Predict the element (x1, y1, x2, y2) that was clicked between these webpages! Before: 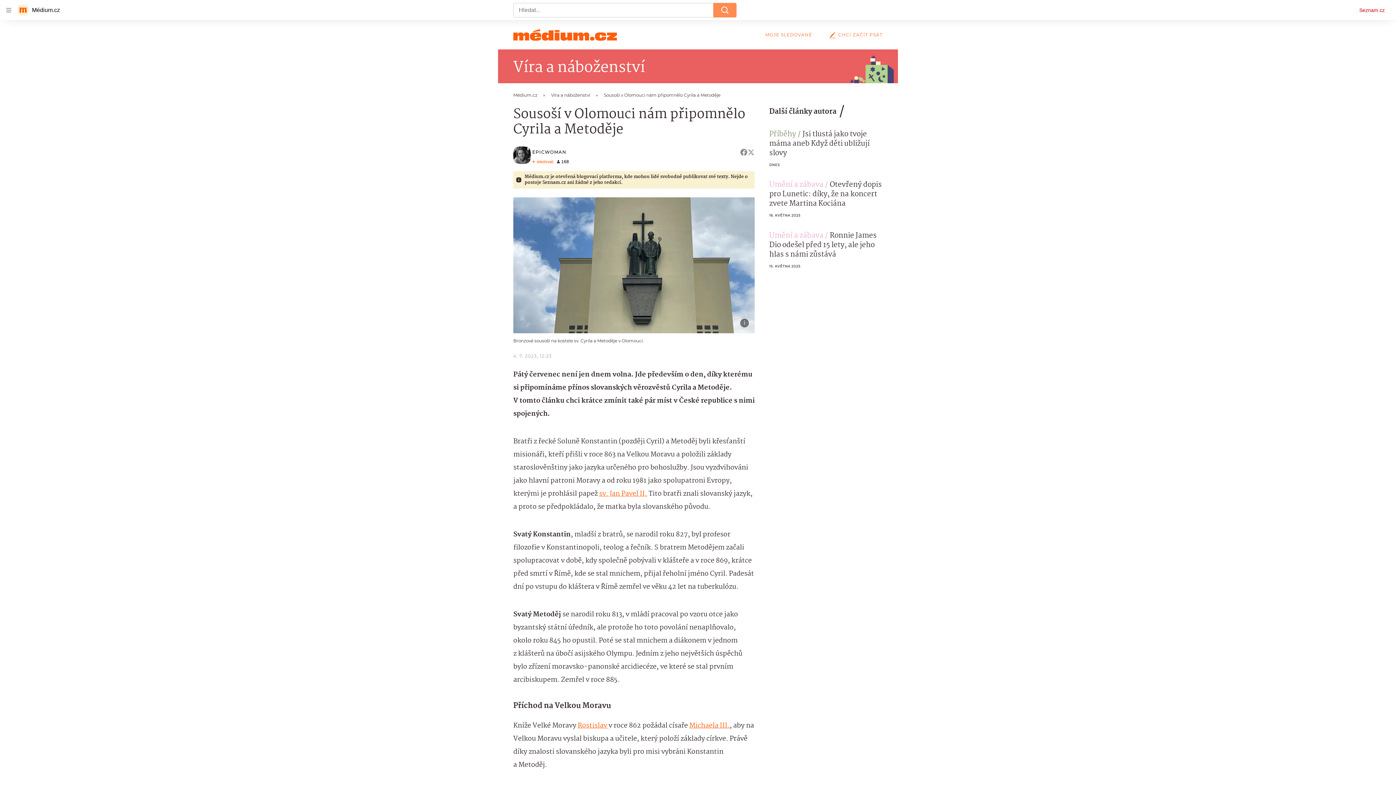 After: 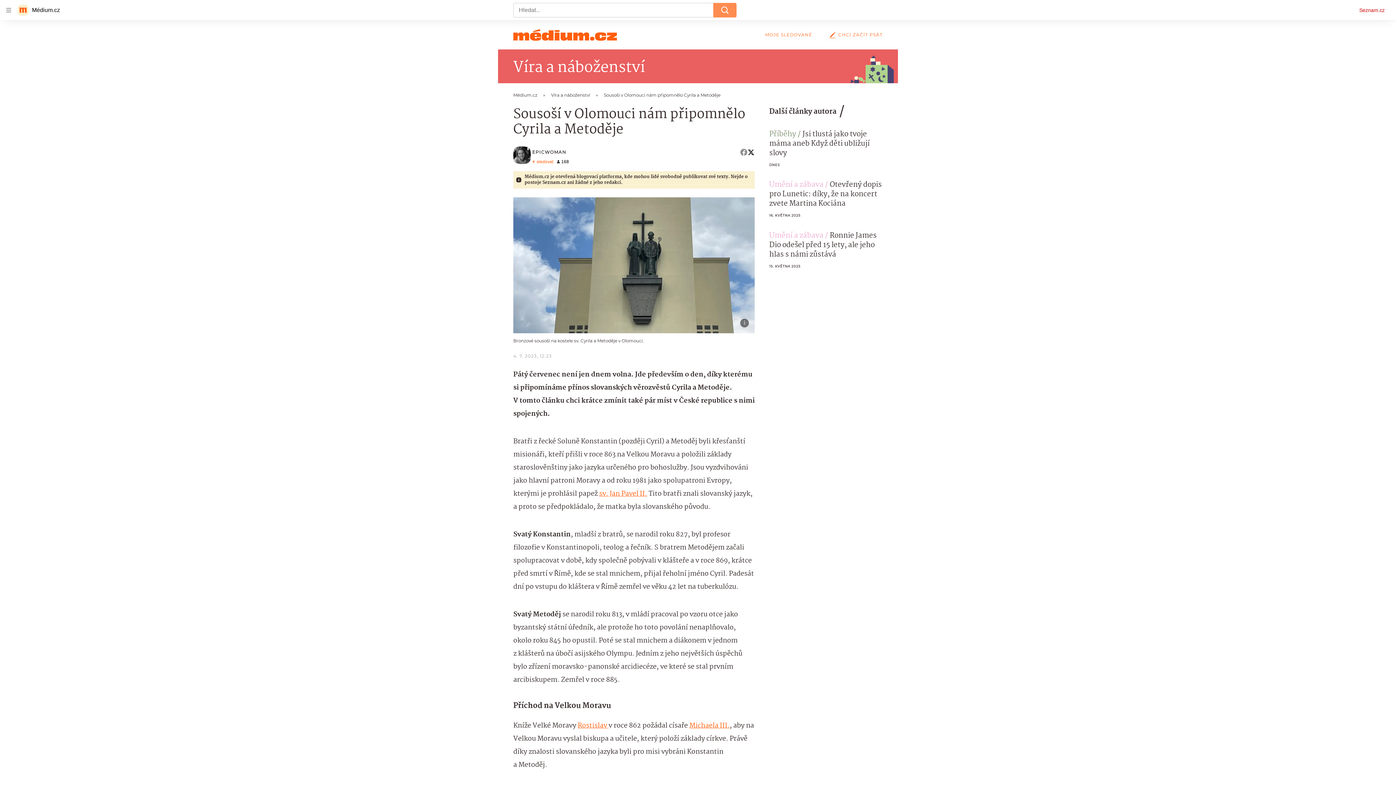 Action: bbox: (747, 148, 754, 156)